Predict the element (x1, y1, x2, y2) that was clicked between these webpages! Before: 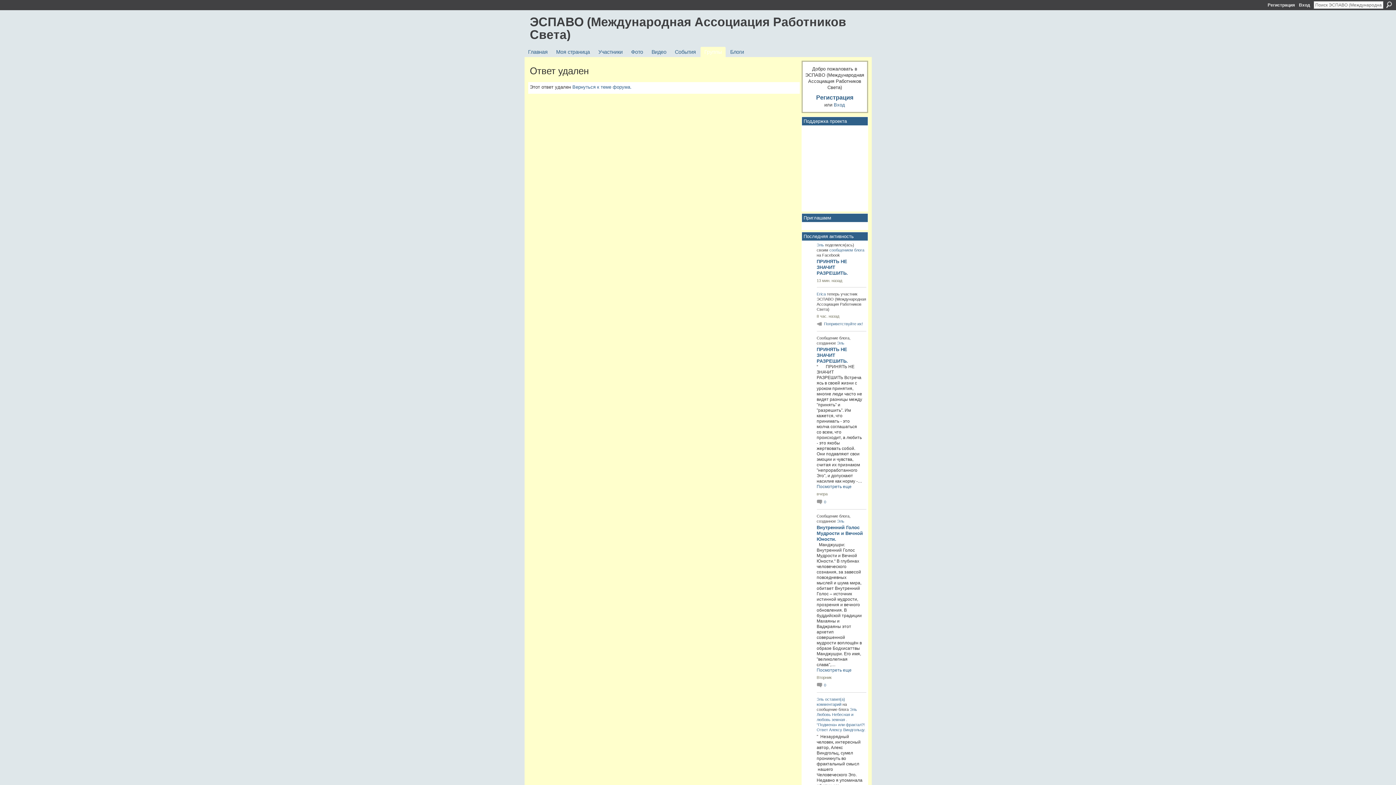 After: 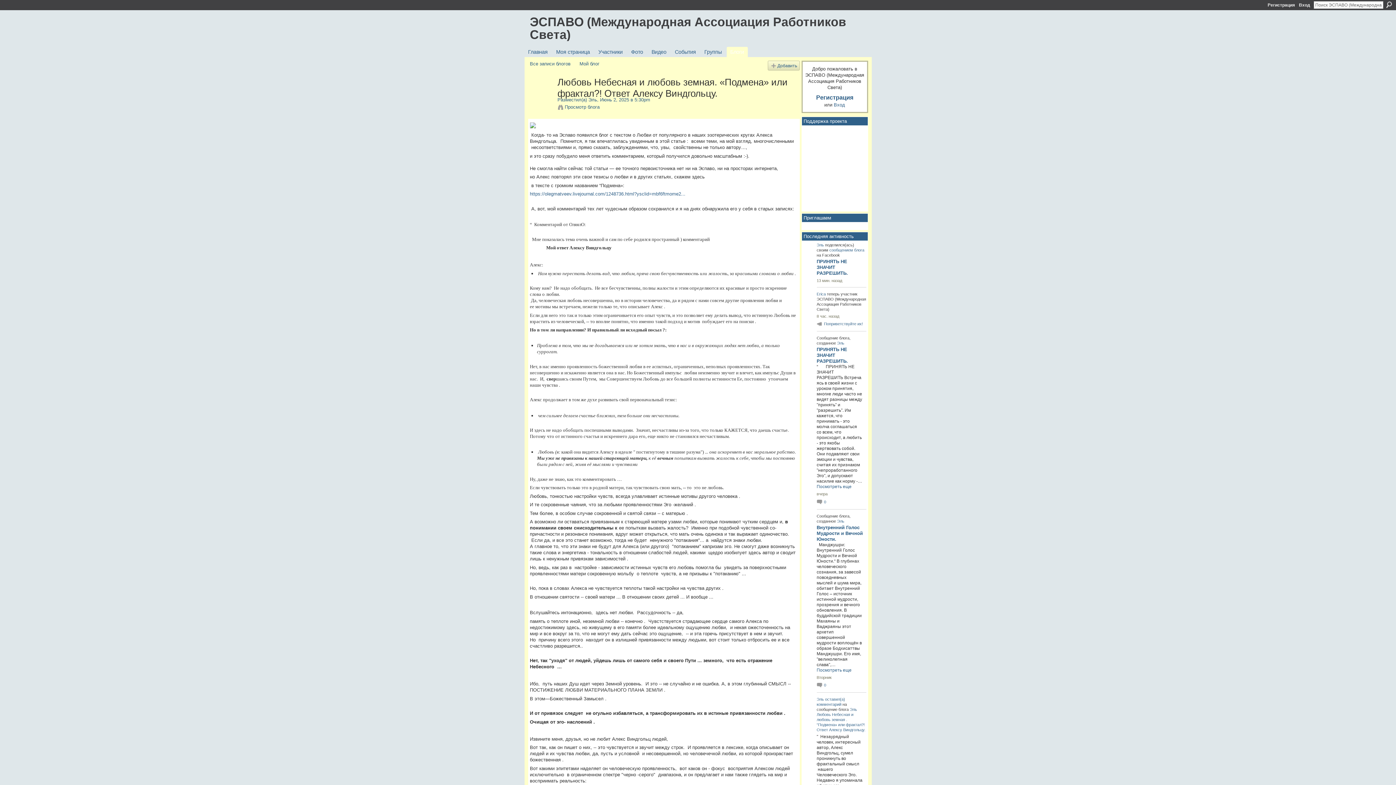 Action: bbox: (816, 712, 865, 732) label: Любовь Небесная и любовь земная . “Подмена» или фрактал?! Ответ Алексу Виндгольцу.